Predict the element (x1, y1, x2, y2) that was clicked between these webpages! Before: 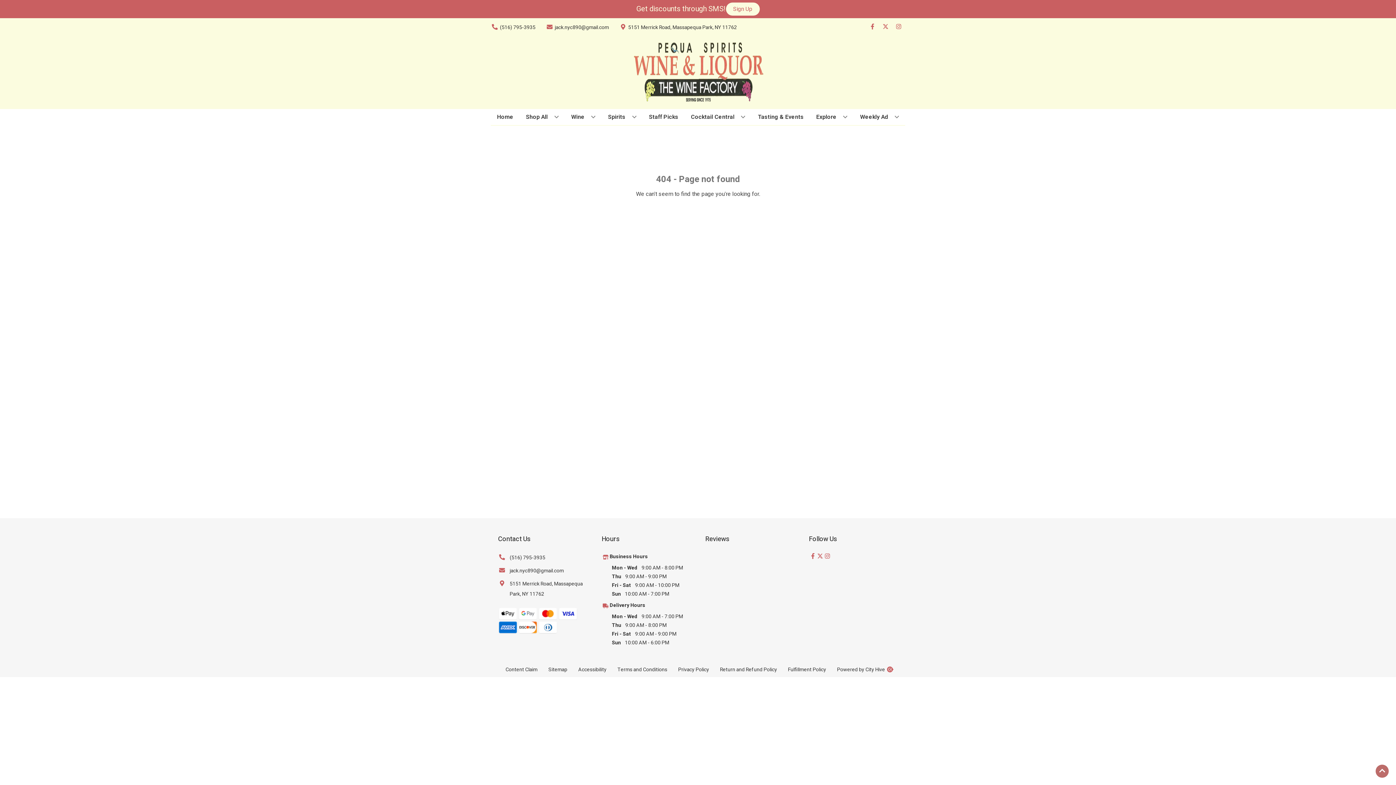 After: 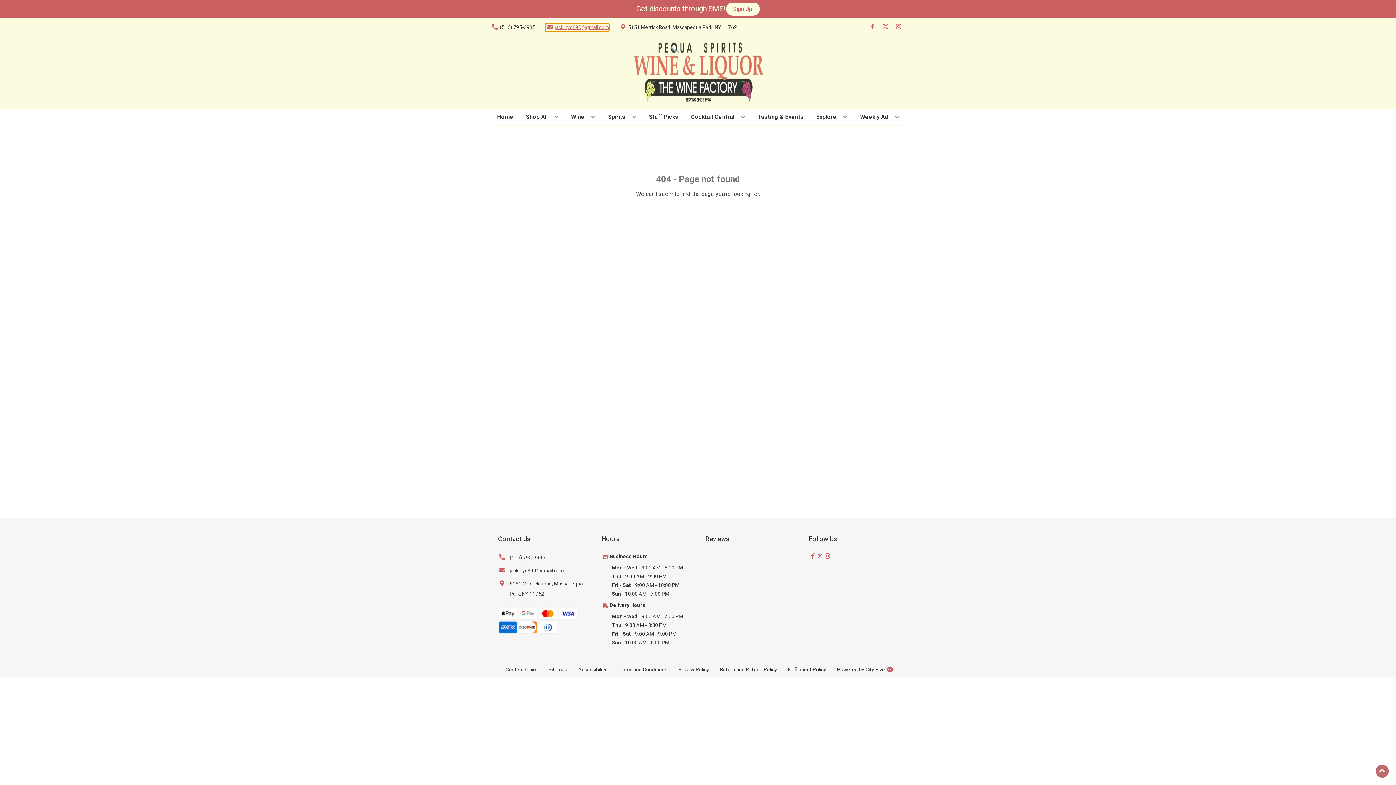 Action: label: Store Email address is jack.nyc890@gmail.com Clicking will open a link in a new tab bbox: (545, 23, 609, 31)